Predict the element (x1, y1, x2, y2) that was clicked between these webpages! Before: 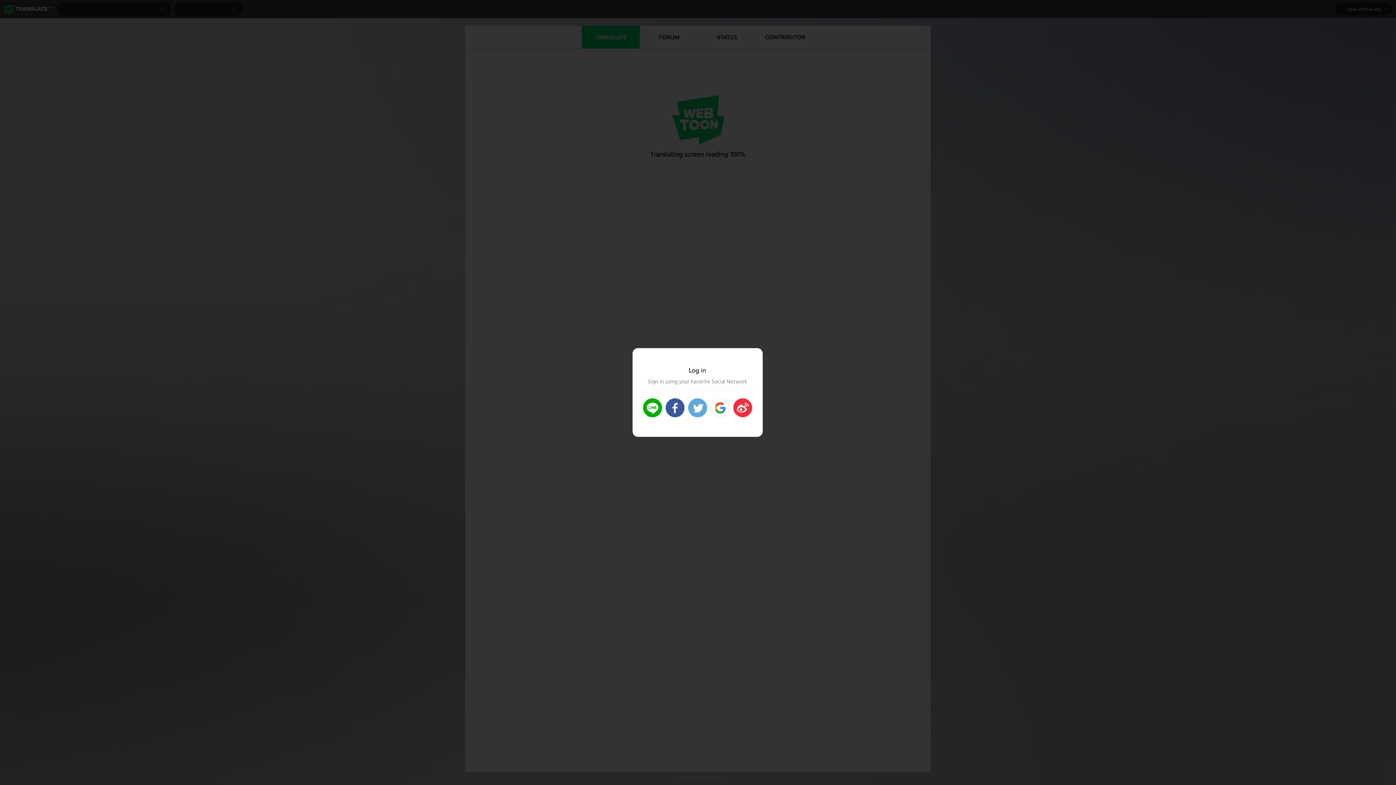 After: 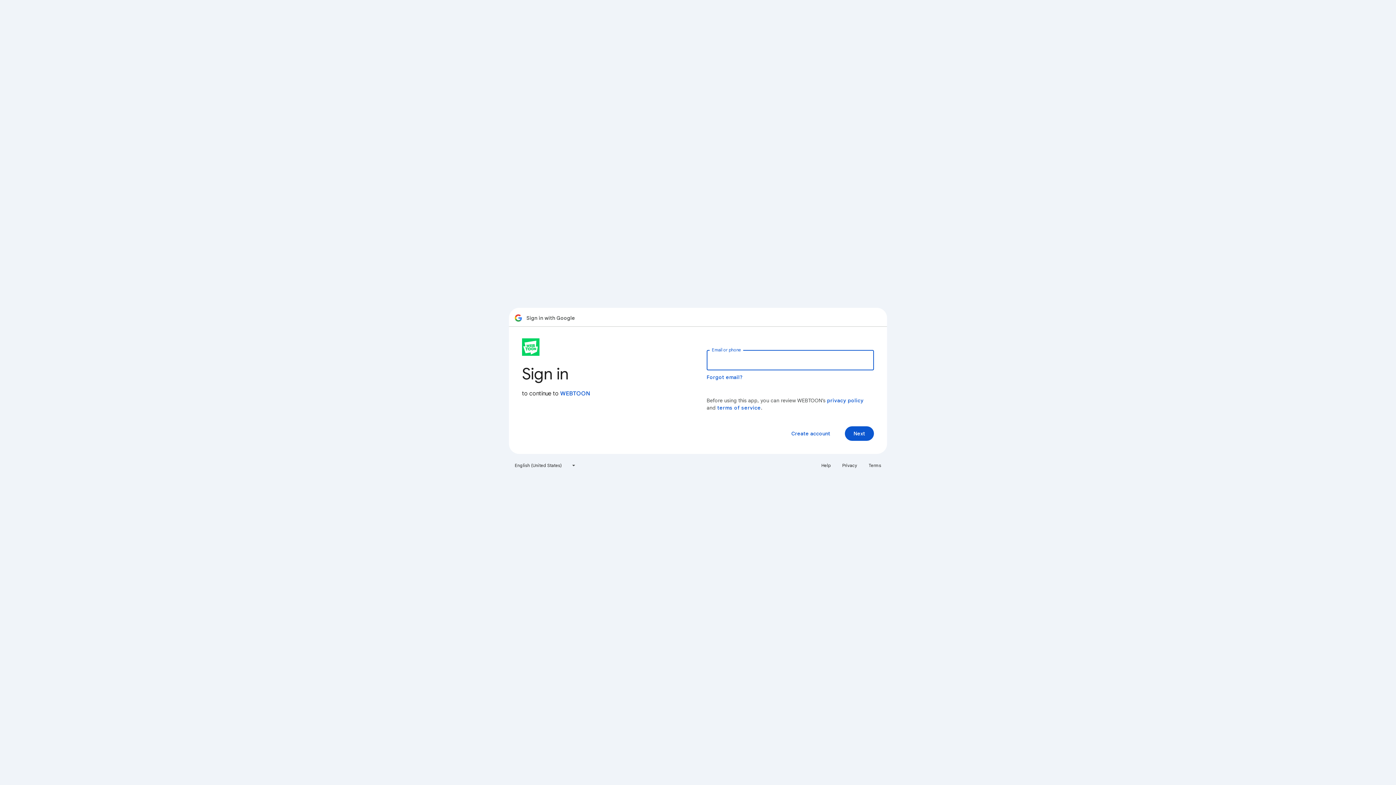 Action: label: Login Google bbox: (710, 398, 729, 417)